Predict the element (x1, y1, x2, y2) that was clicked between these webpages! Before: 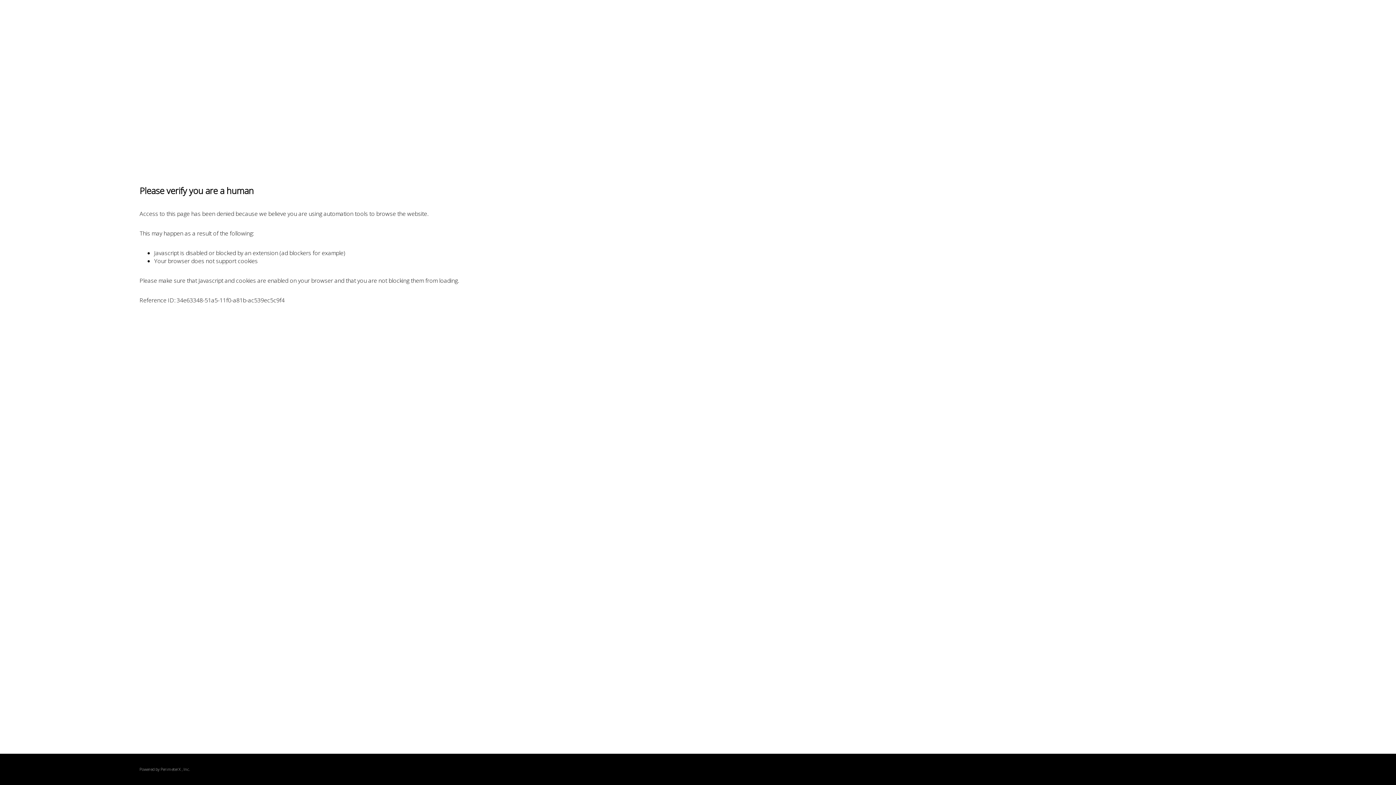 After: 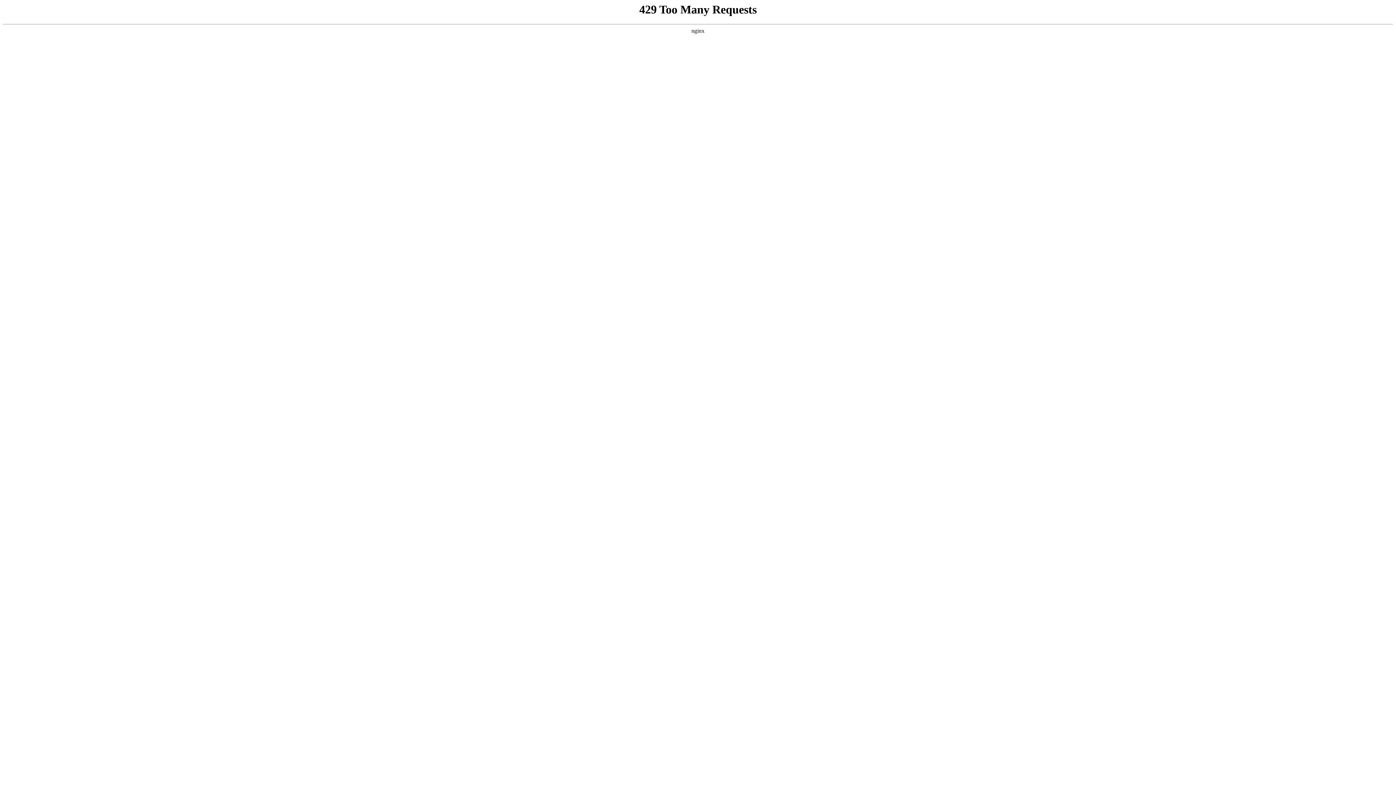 Action: label: PerimeterX bbox: (160, 767, 180, 772)